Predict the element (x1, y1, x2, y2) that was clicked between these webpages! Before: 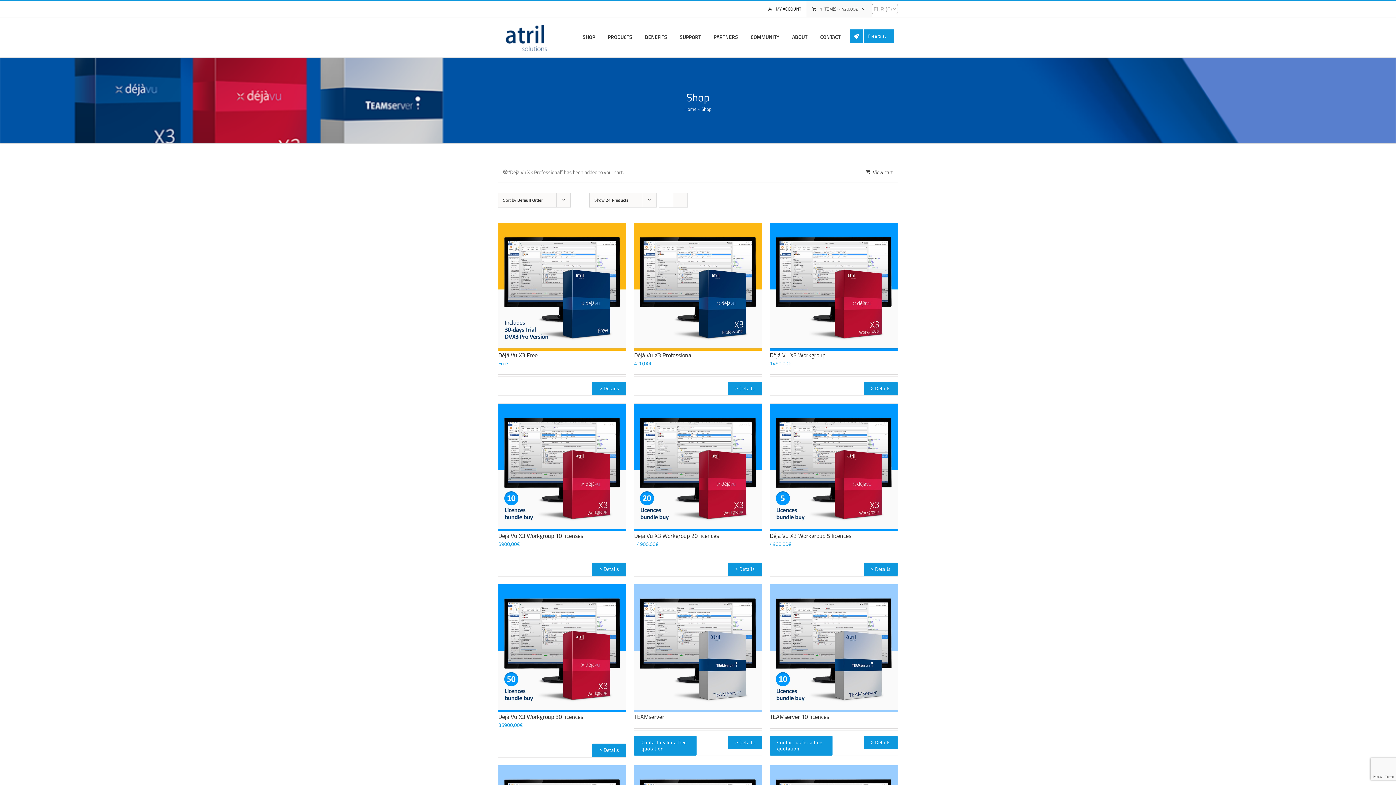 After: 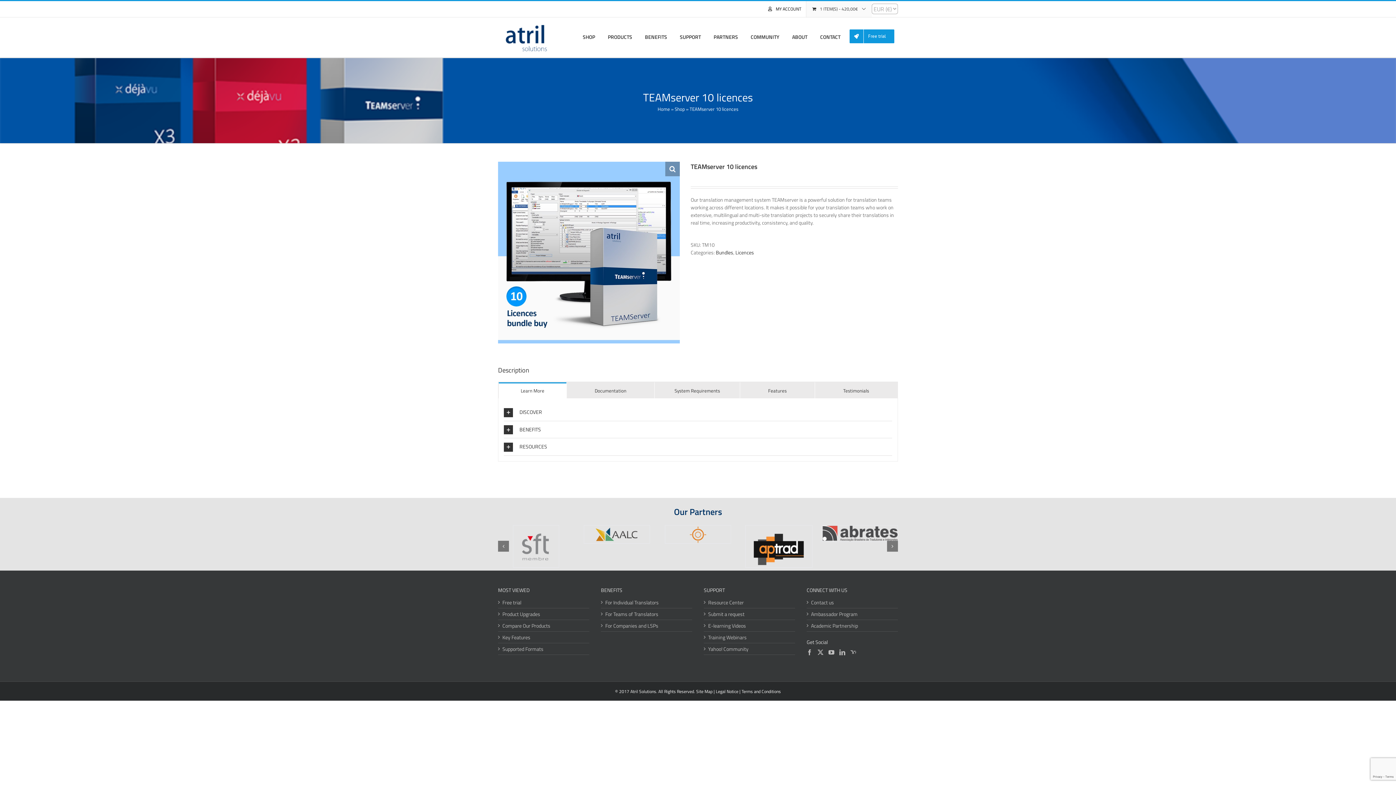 Action: bbox: (863, 736, 897, 749) label: > Details